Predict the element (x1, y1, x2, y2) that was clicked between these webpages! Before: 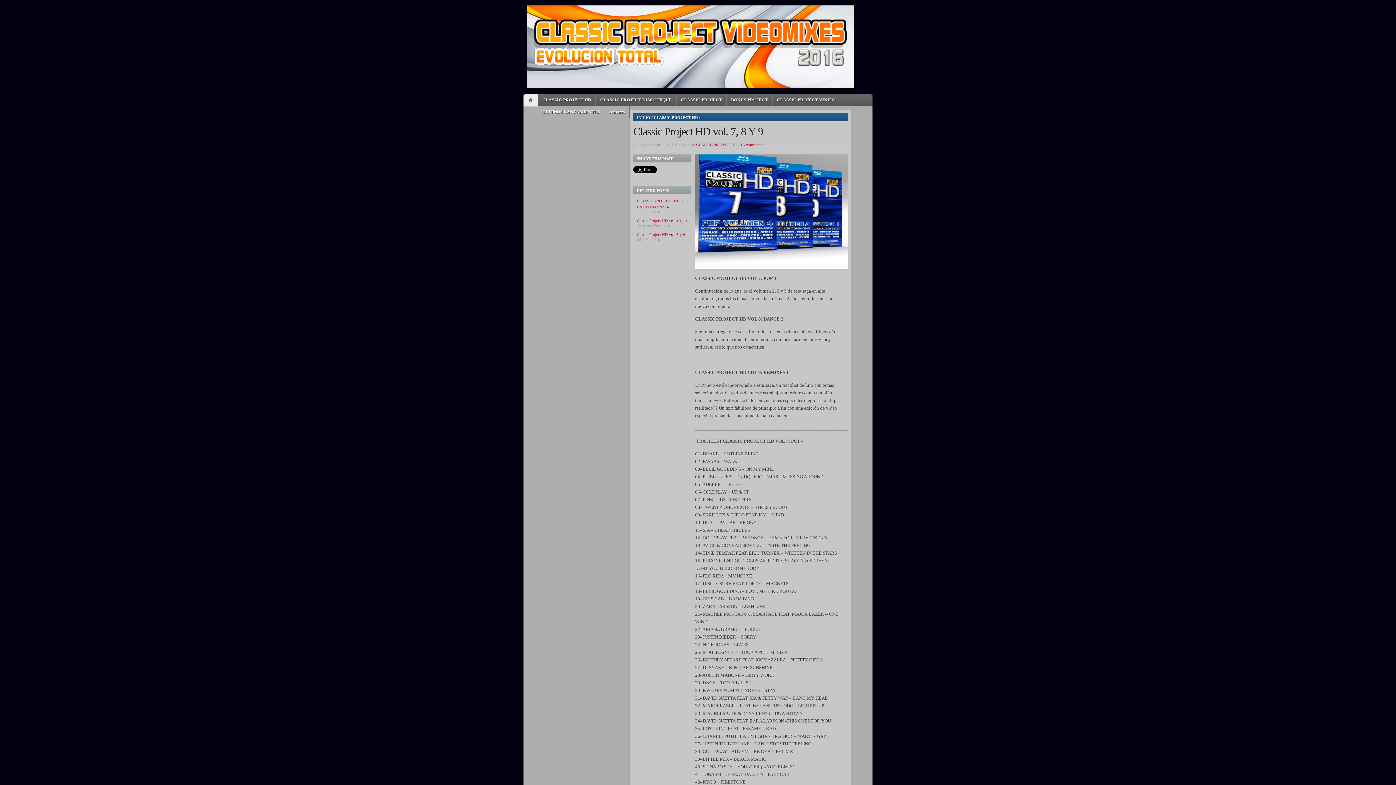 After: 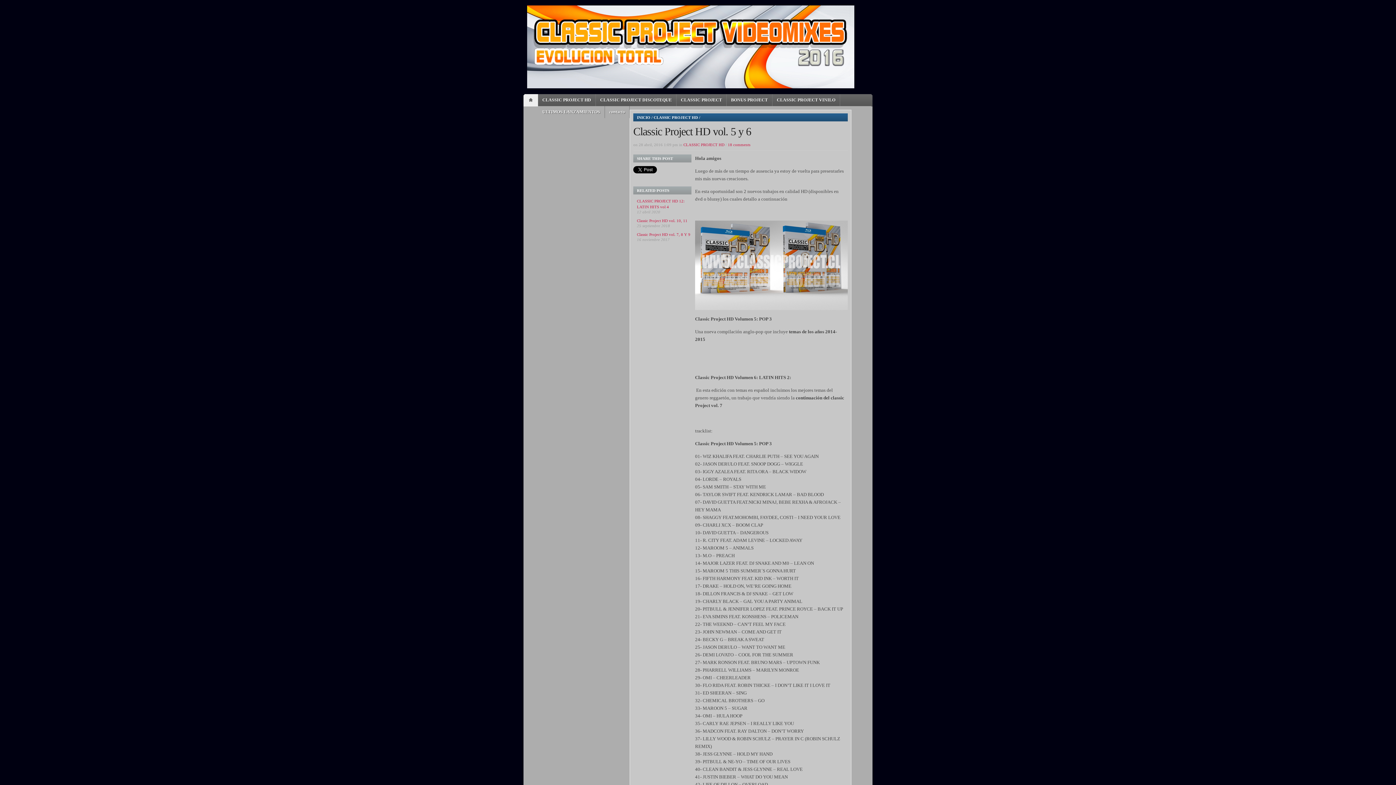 Action: bbox: (637, 232, 685, 236) label: Classic Project HD vol. 5 y 6